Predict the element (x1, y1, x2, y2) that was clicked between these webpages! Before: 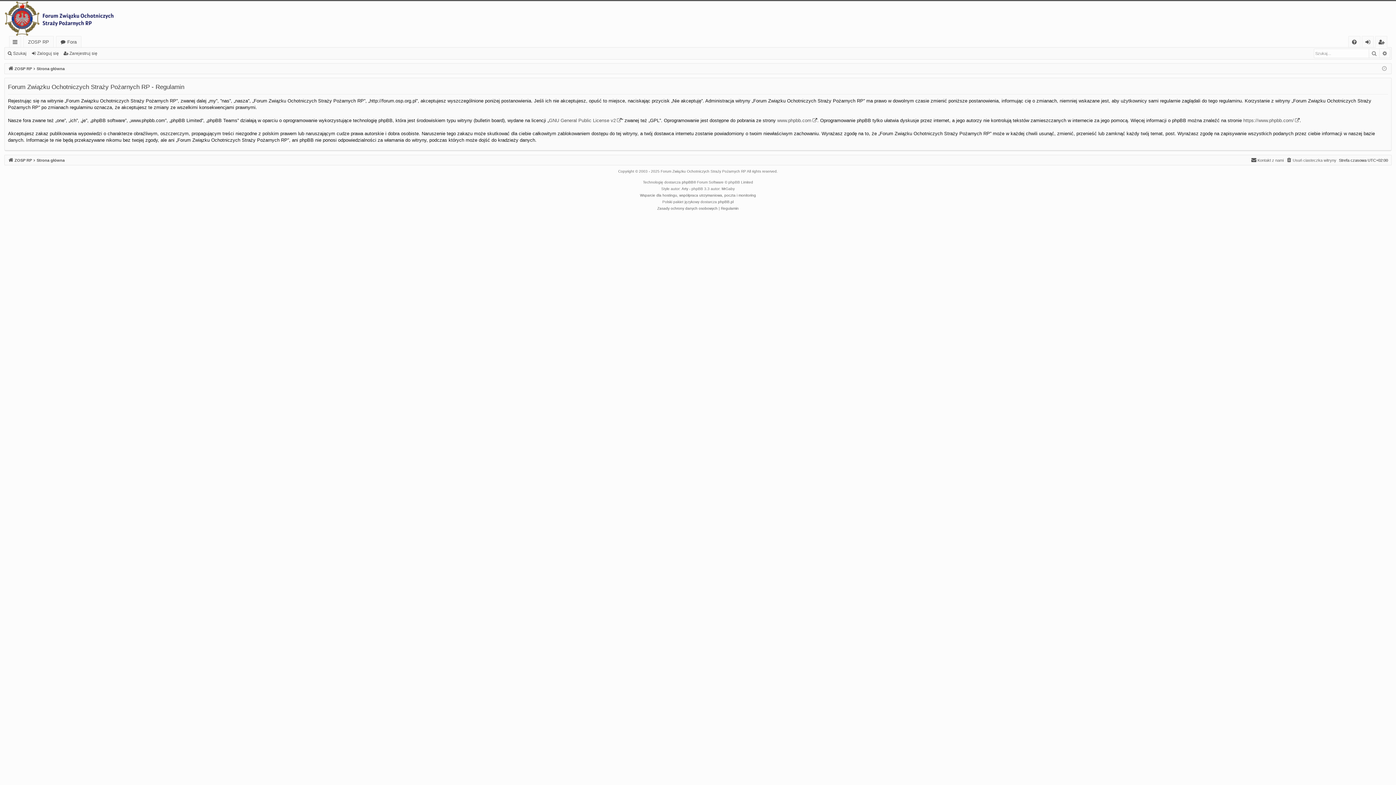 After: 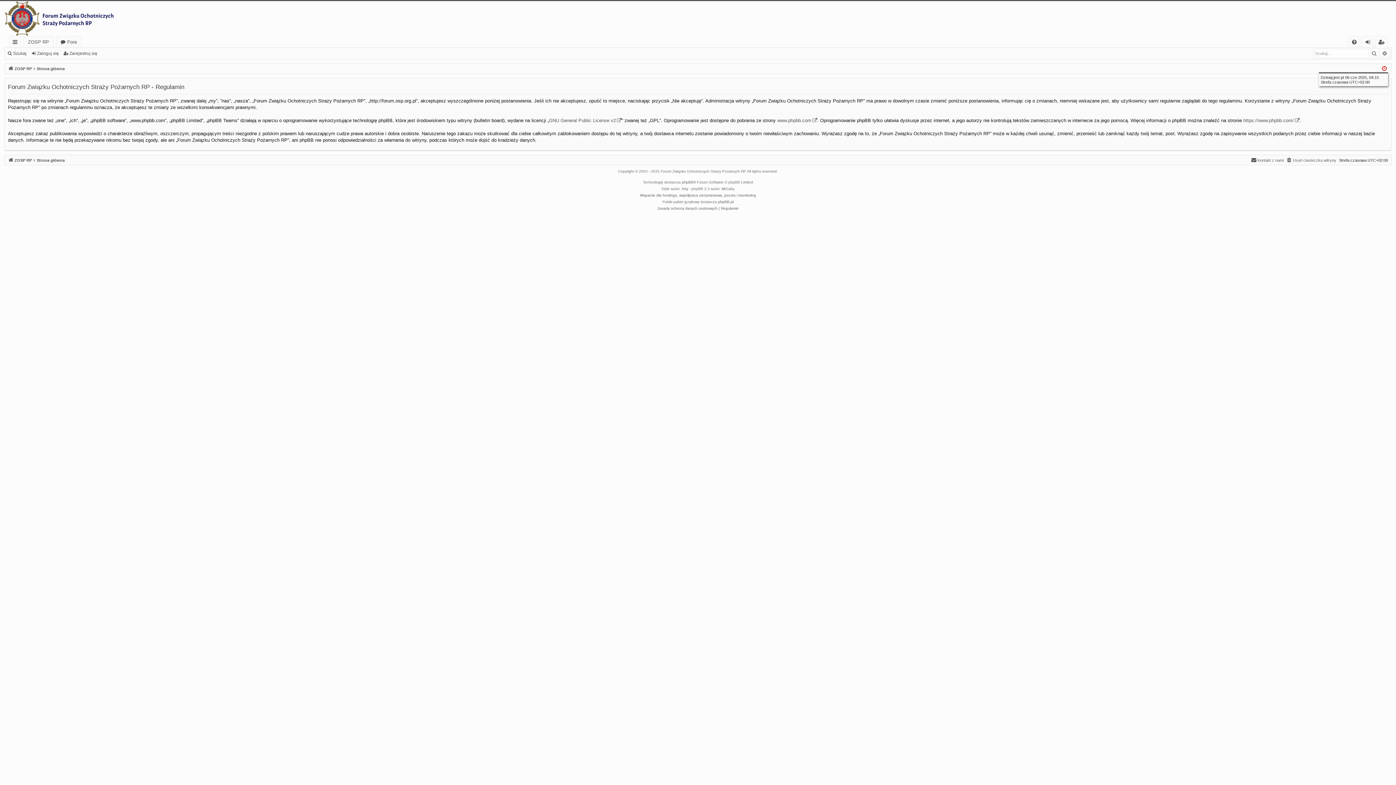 Action: bbox: (1382, 64, 1387, 73)